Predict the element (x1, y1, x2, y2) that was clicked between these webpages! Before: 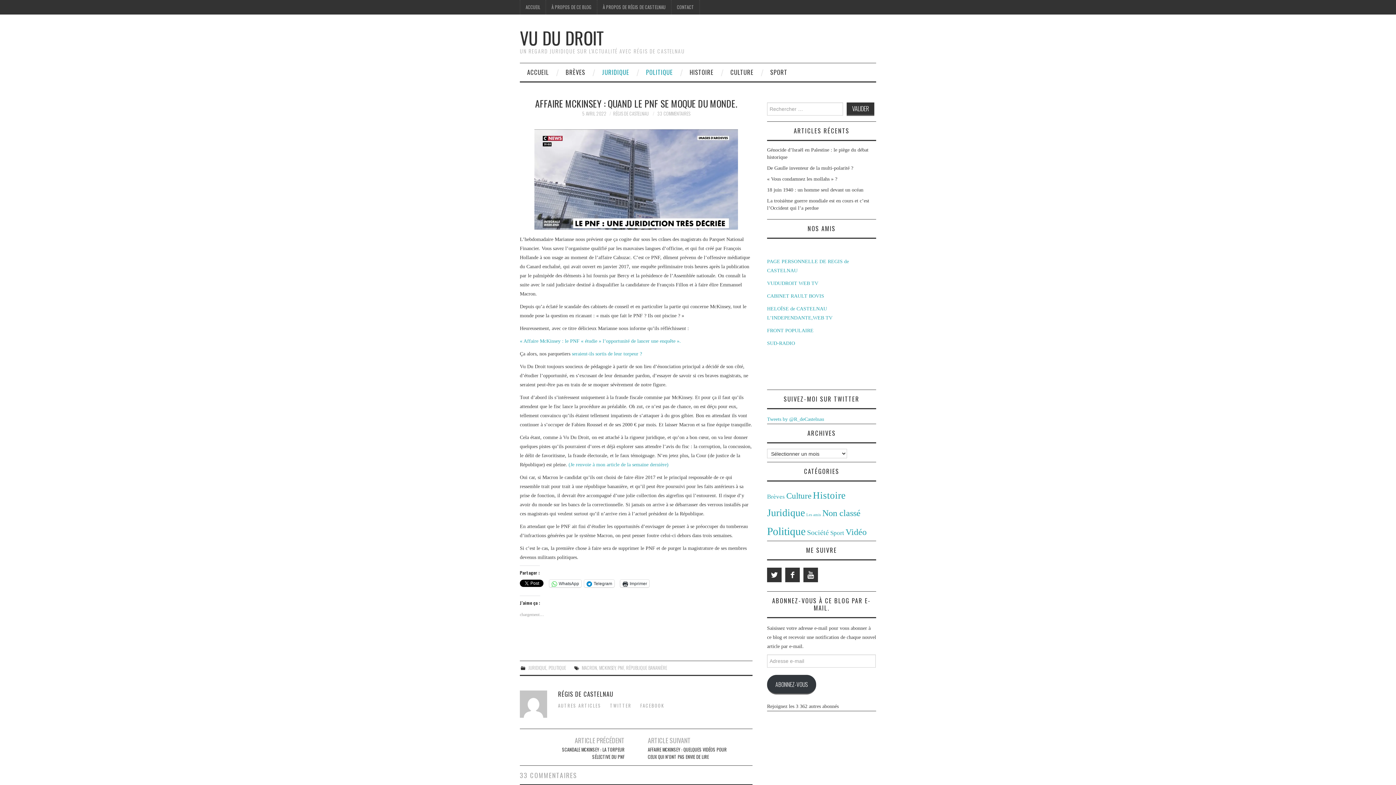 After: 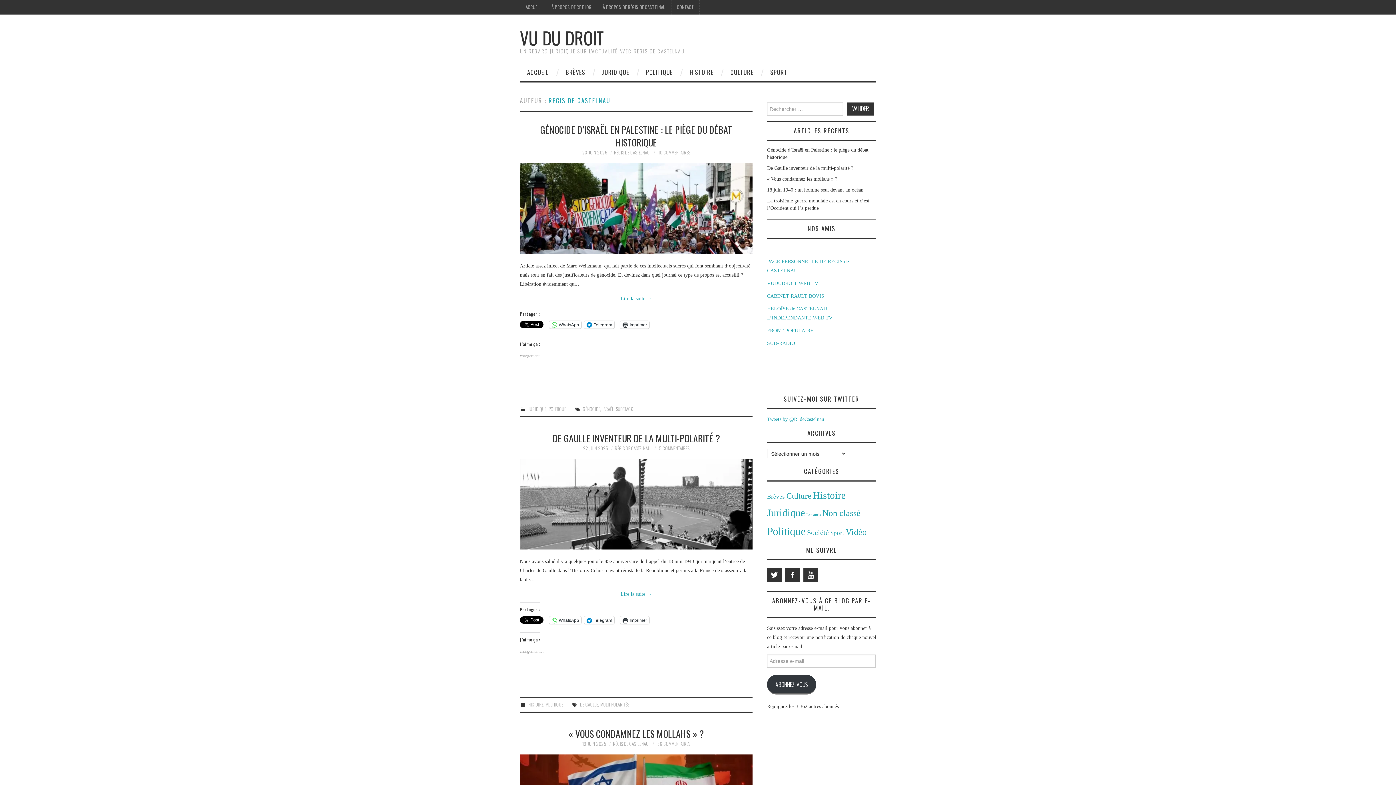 Action: bbox: (613, 110, 648, 117) label: RÉGIS DE CASTELNAU